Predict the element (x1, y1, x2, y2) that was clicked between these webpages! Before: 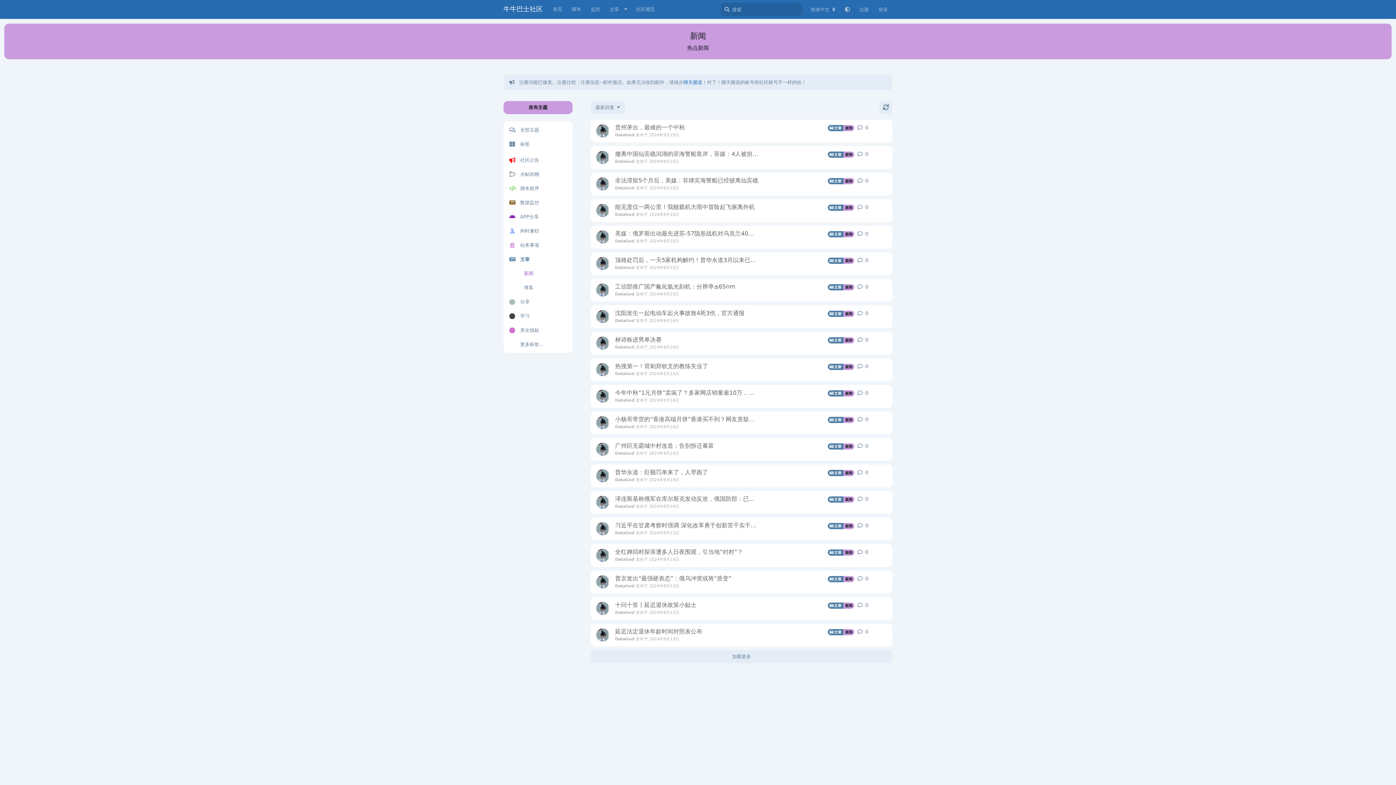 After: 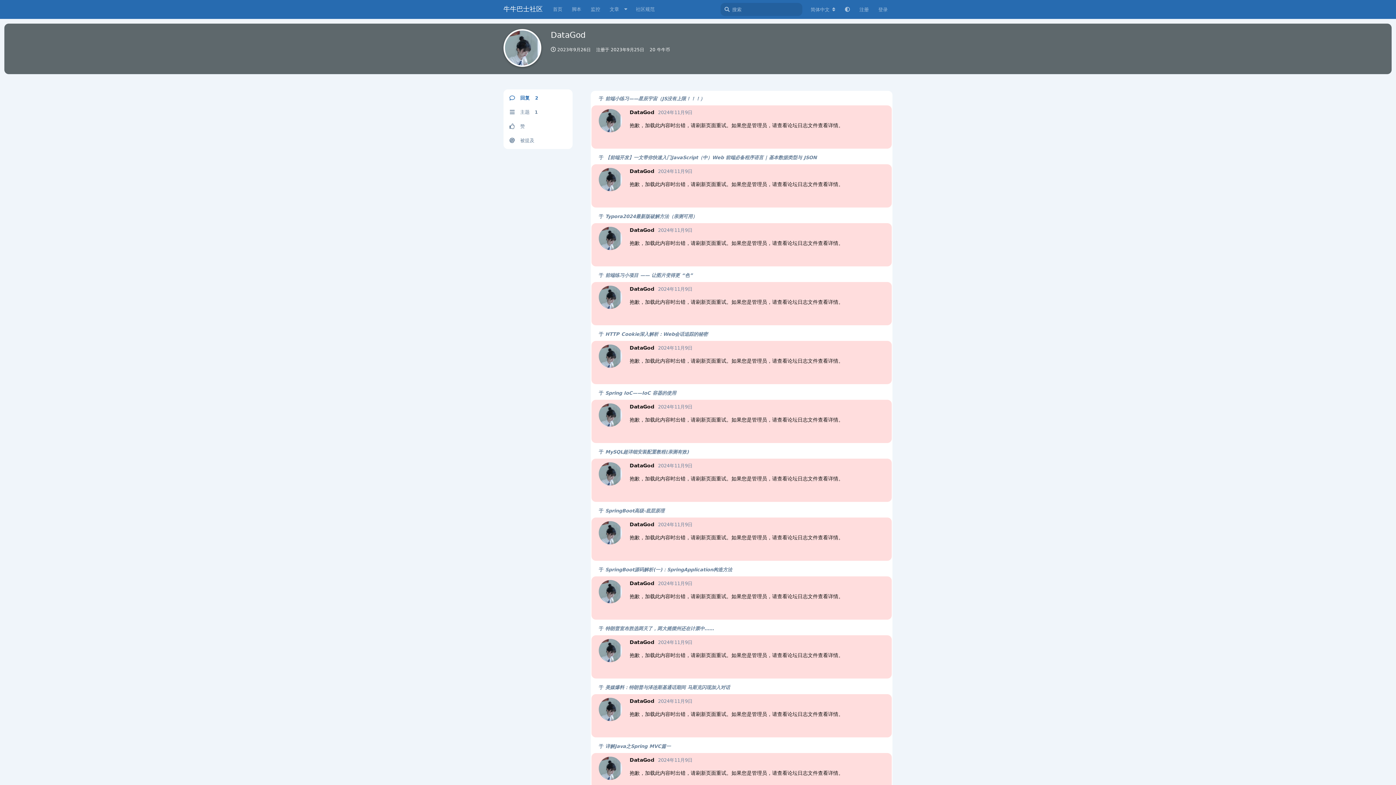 Action: bbox: (596, 204, 609, 217) label: DataGod 发布于 2024年9月15日